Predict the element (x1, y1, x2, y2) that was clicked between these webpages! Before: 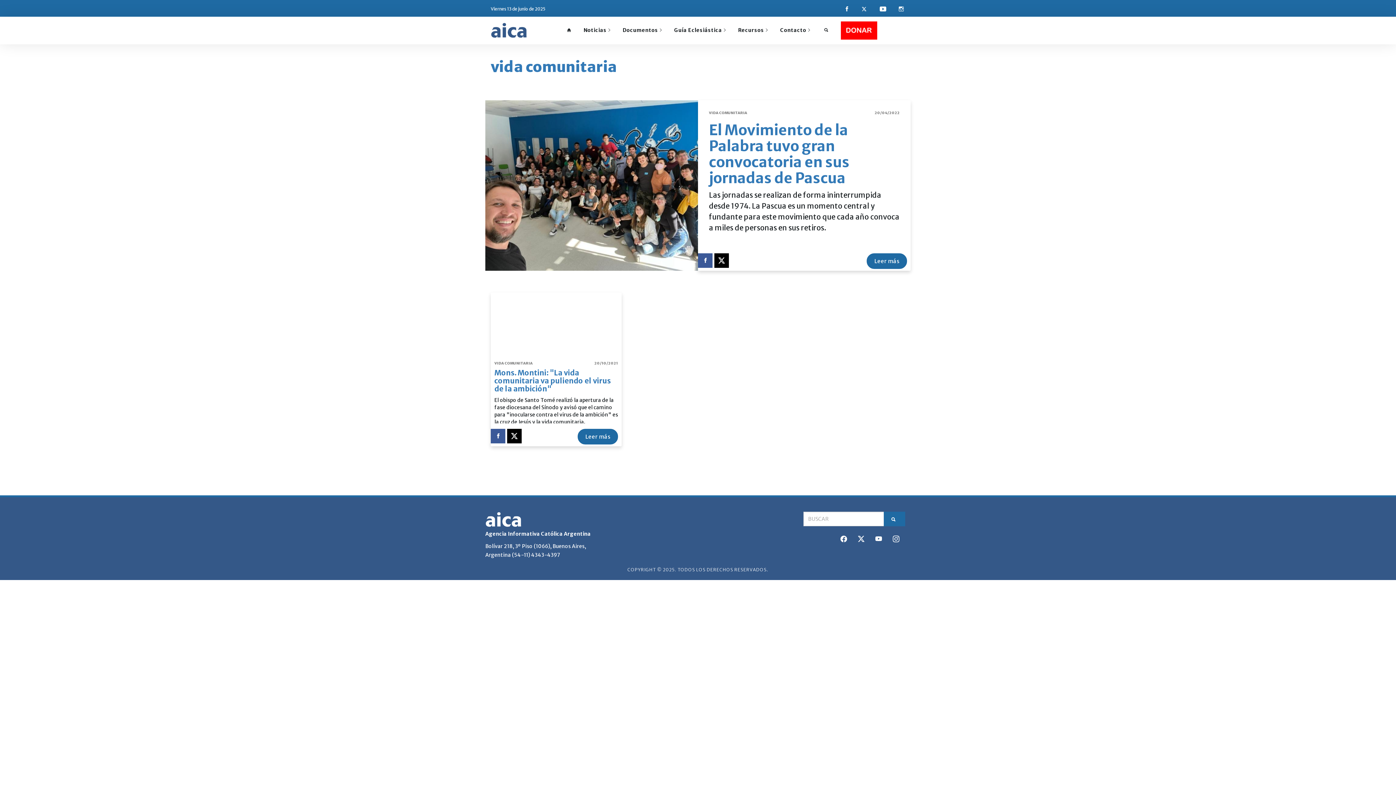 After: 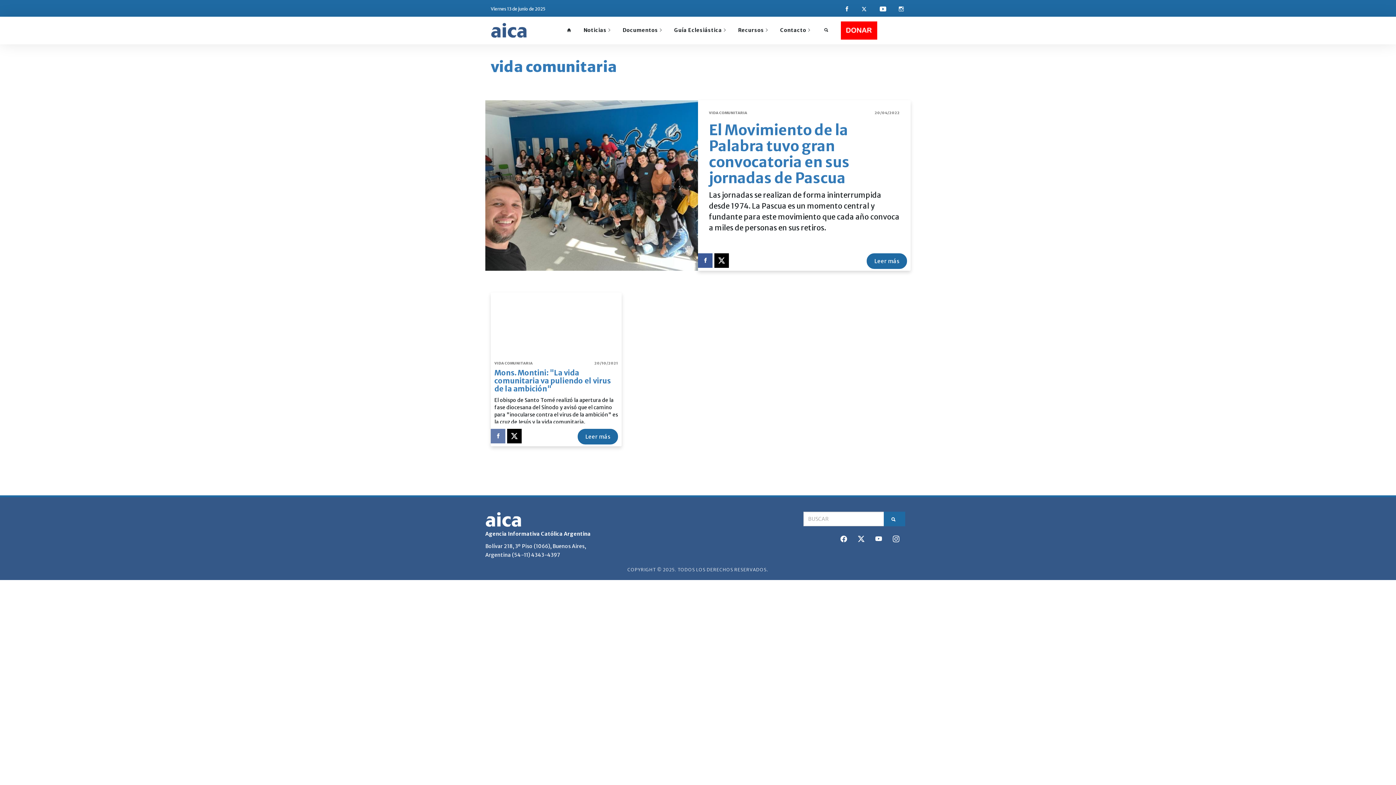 Action: bbox: (490, 429, 505, 443)